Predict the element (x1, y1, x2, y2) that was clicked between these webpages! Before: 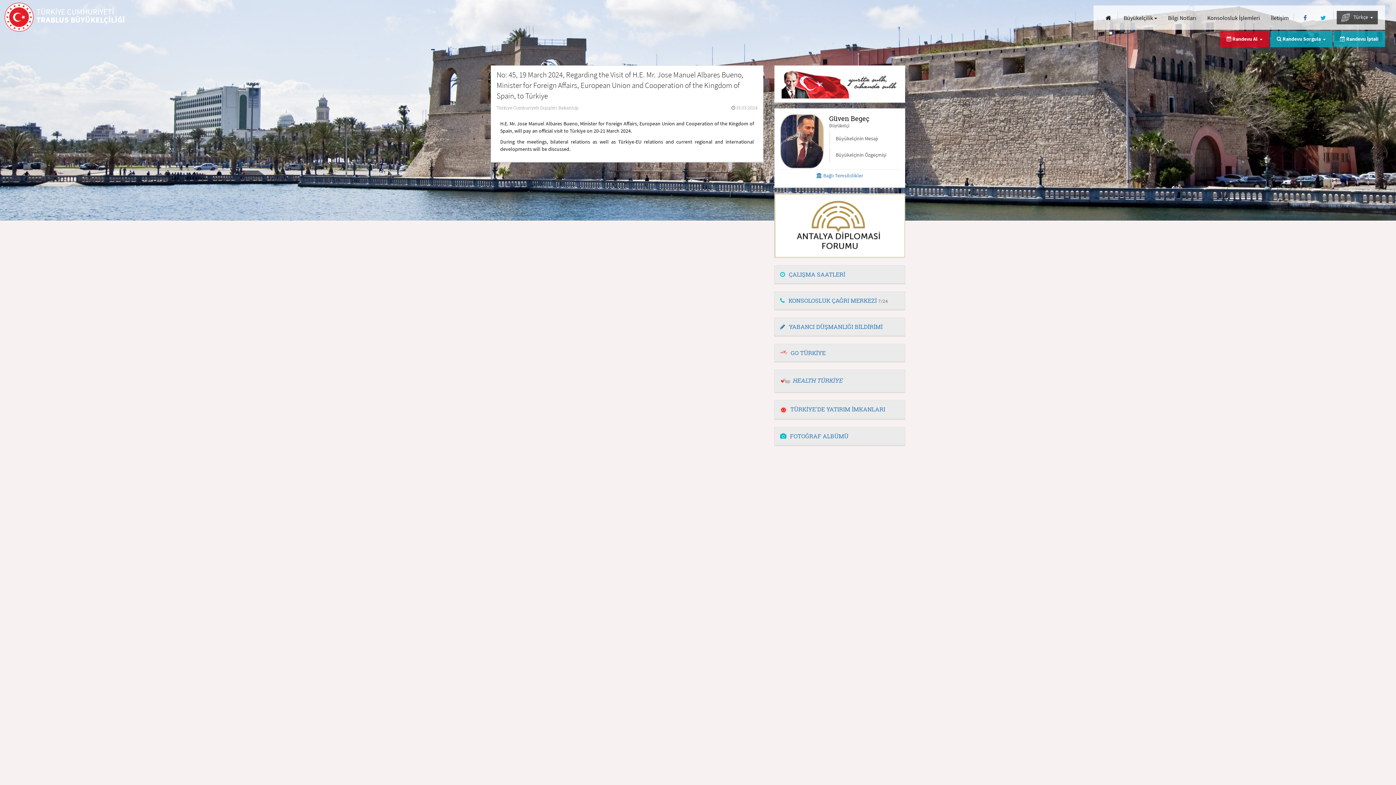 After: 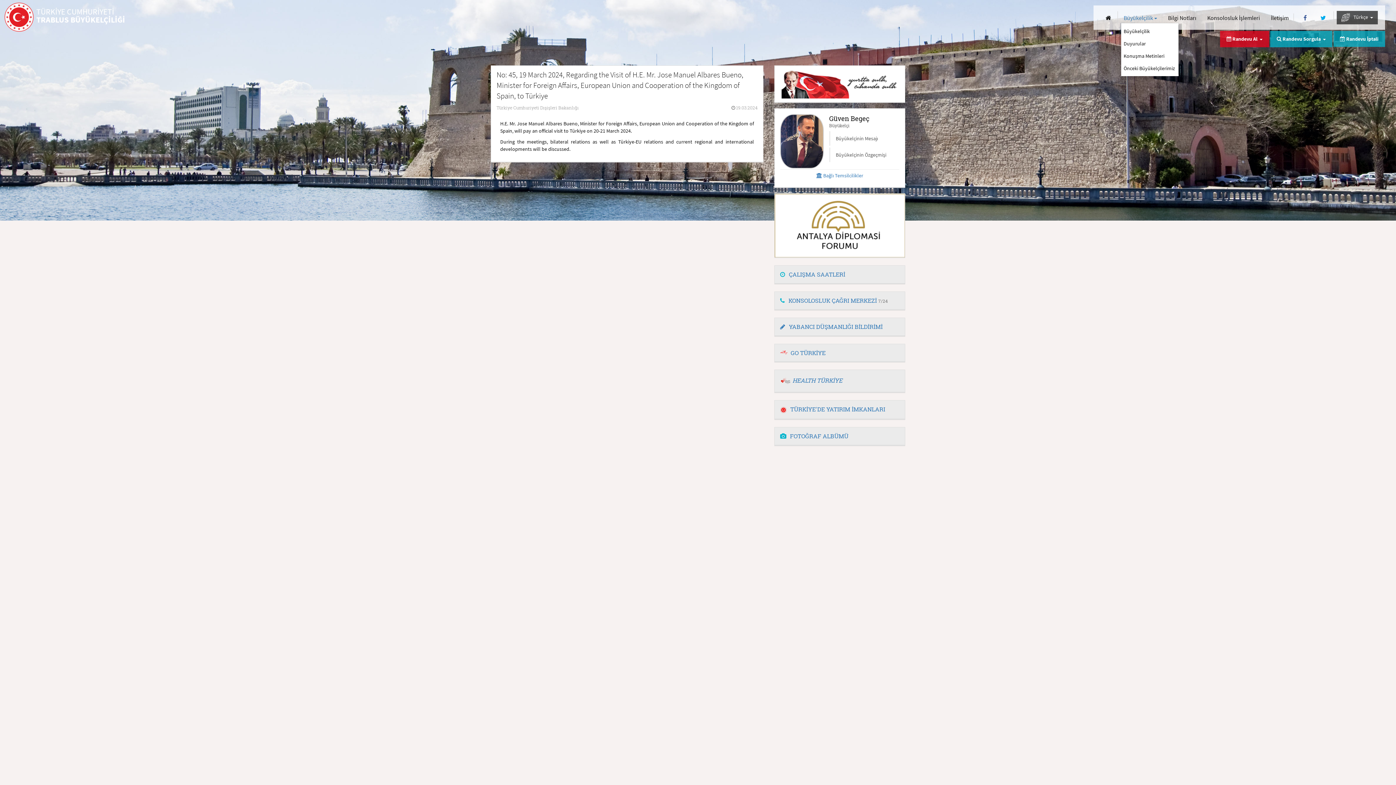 Action: label: Büyükelçilik  bbox: (1121, 13, 1160, 22)